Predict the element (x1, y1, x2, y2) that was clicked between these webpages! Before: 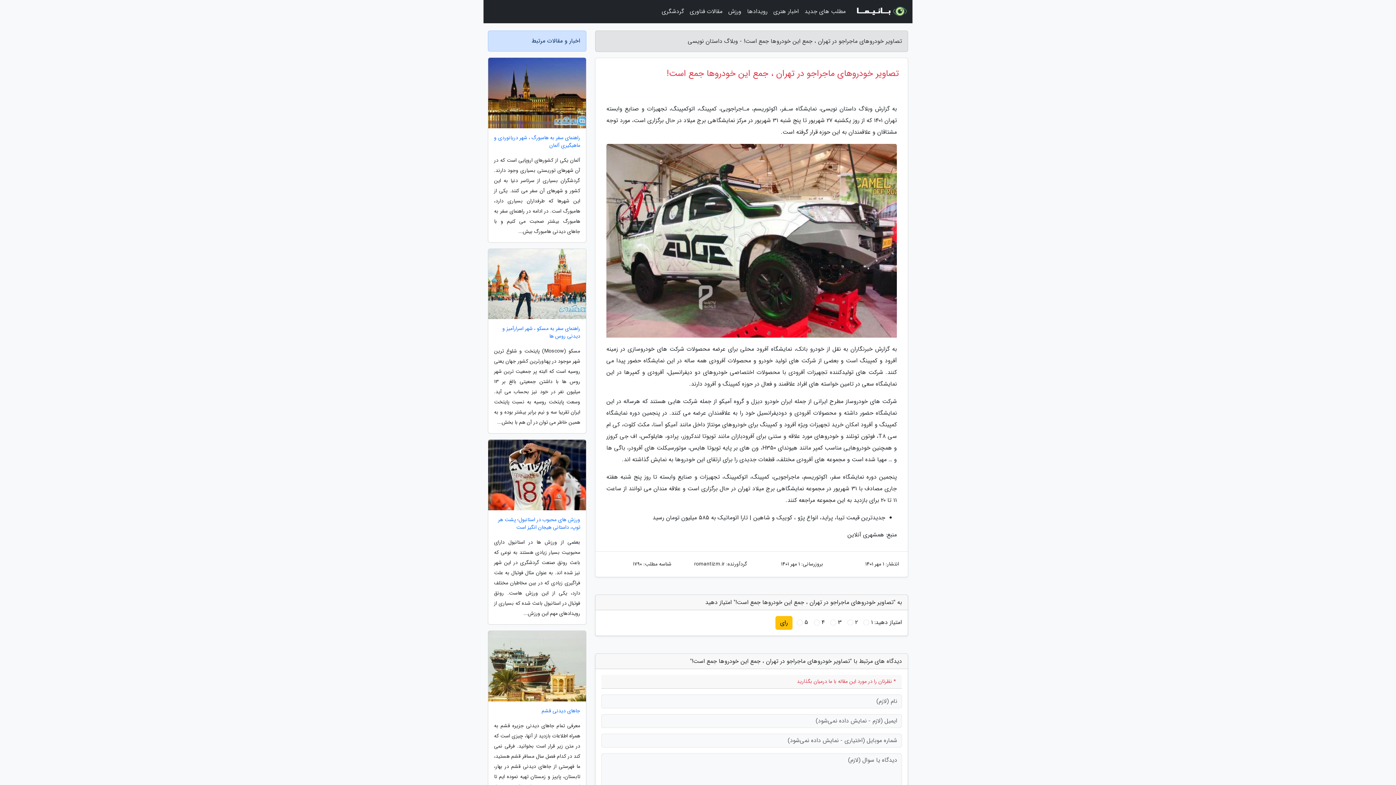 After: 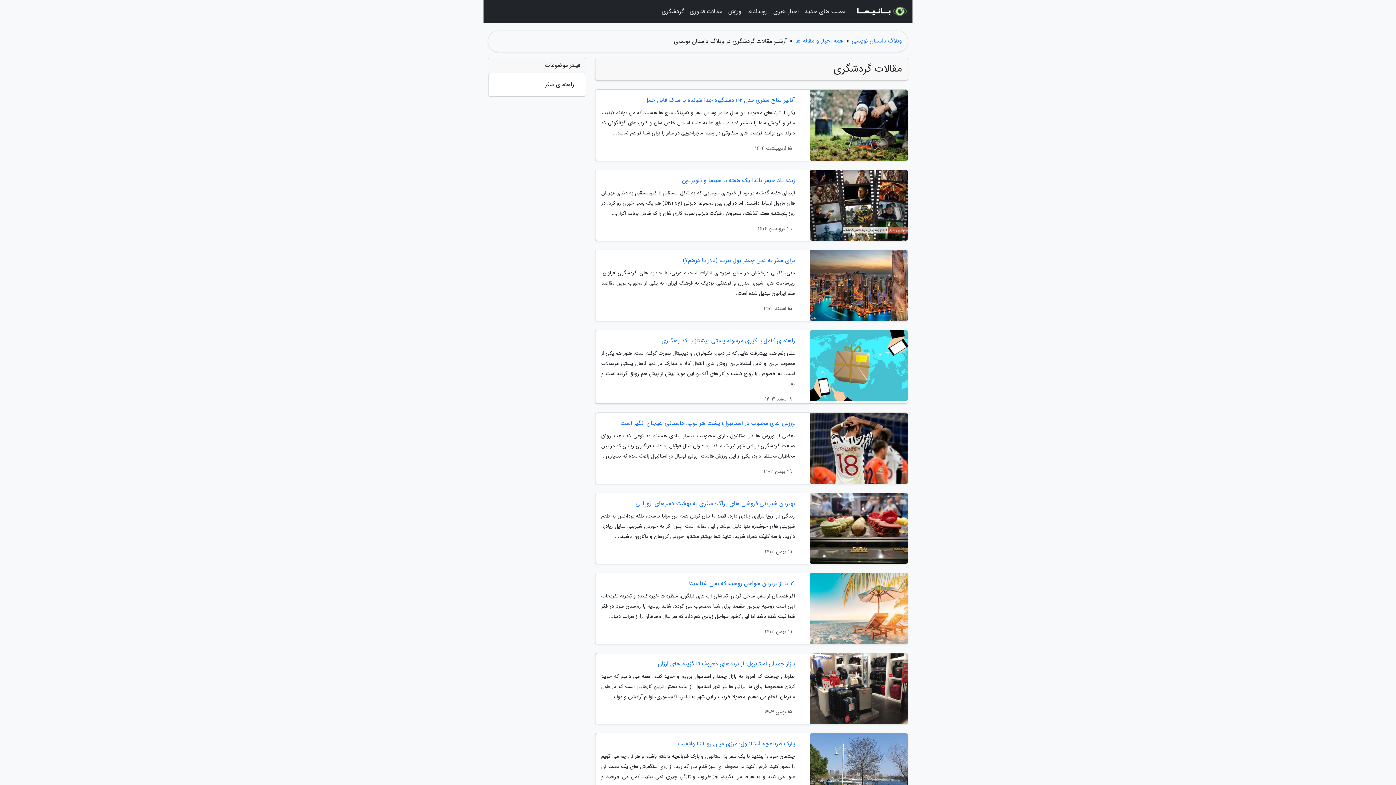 Action: bbox: (658, 3, 686, 20) label: گردشگری